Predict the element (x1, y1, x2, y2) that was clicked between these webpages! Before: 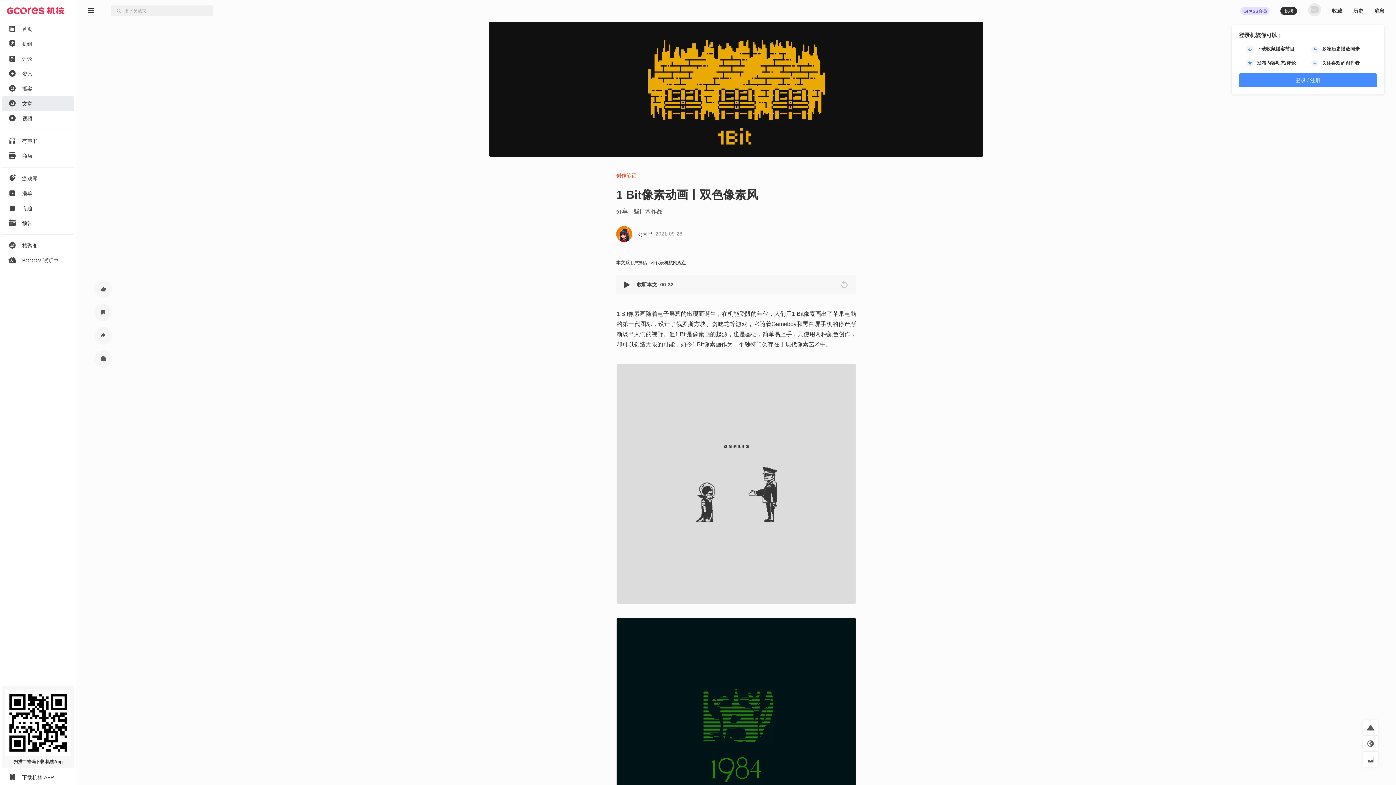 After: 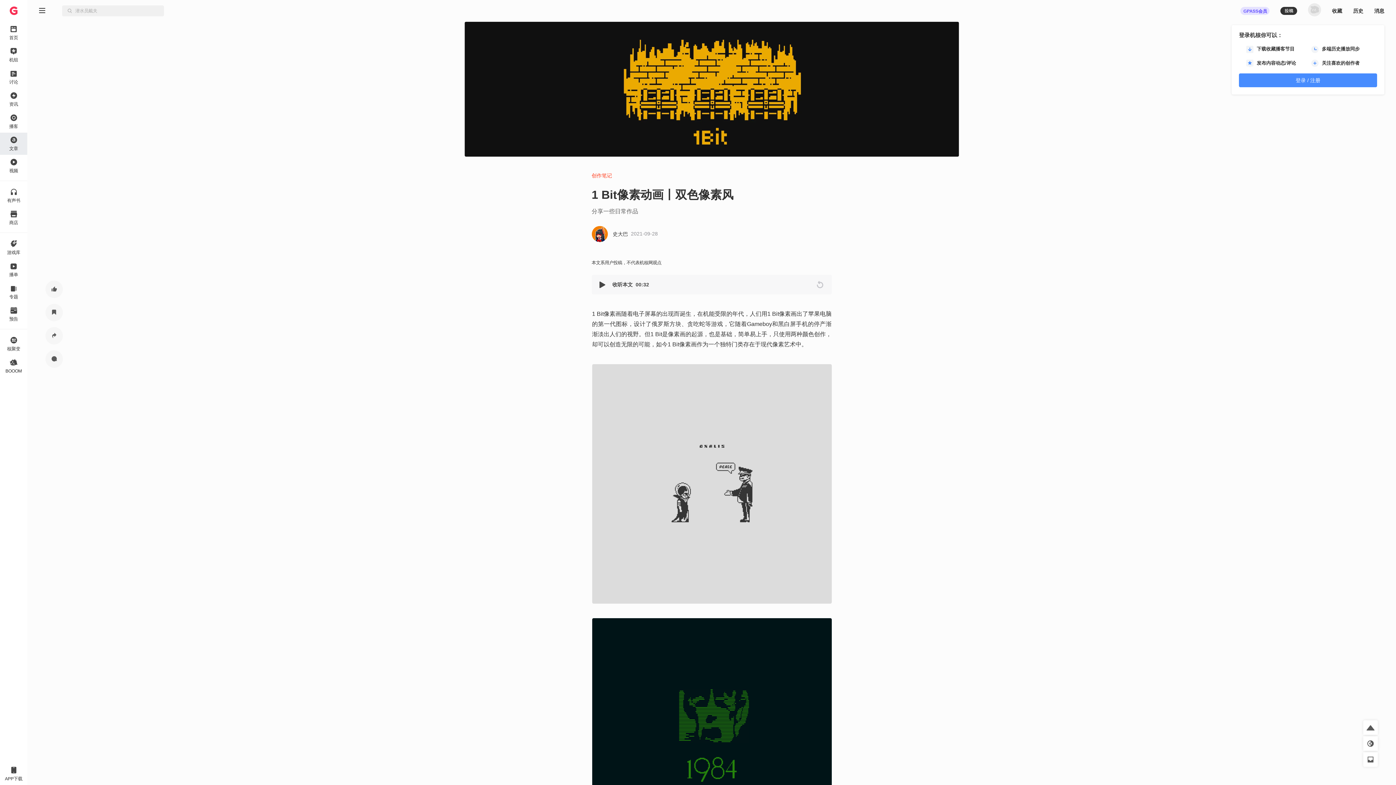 Action: bbox: (82, 1, 100, 20)